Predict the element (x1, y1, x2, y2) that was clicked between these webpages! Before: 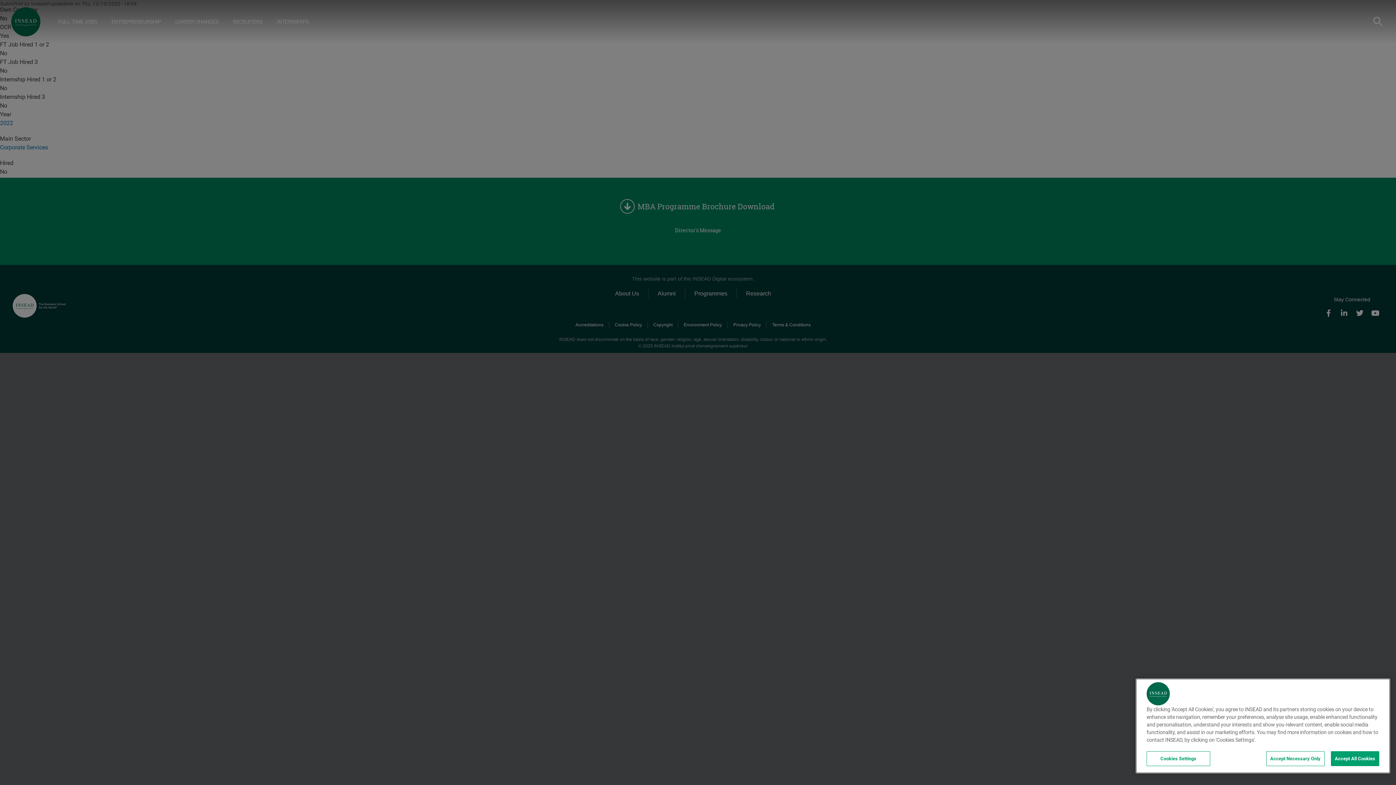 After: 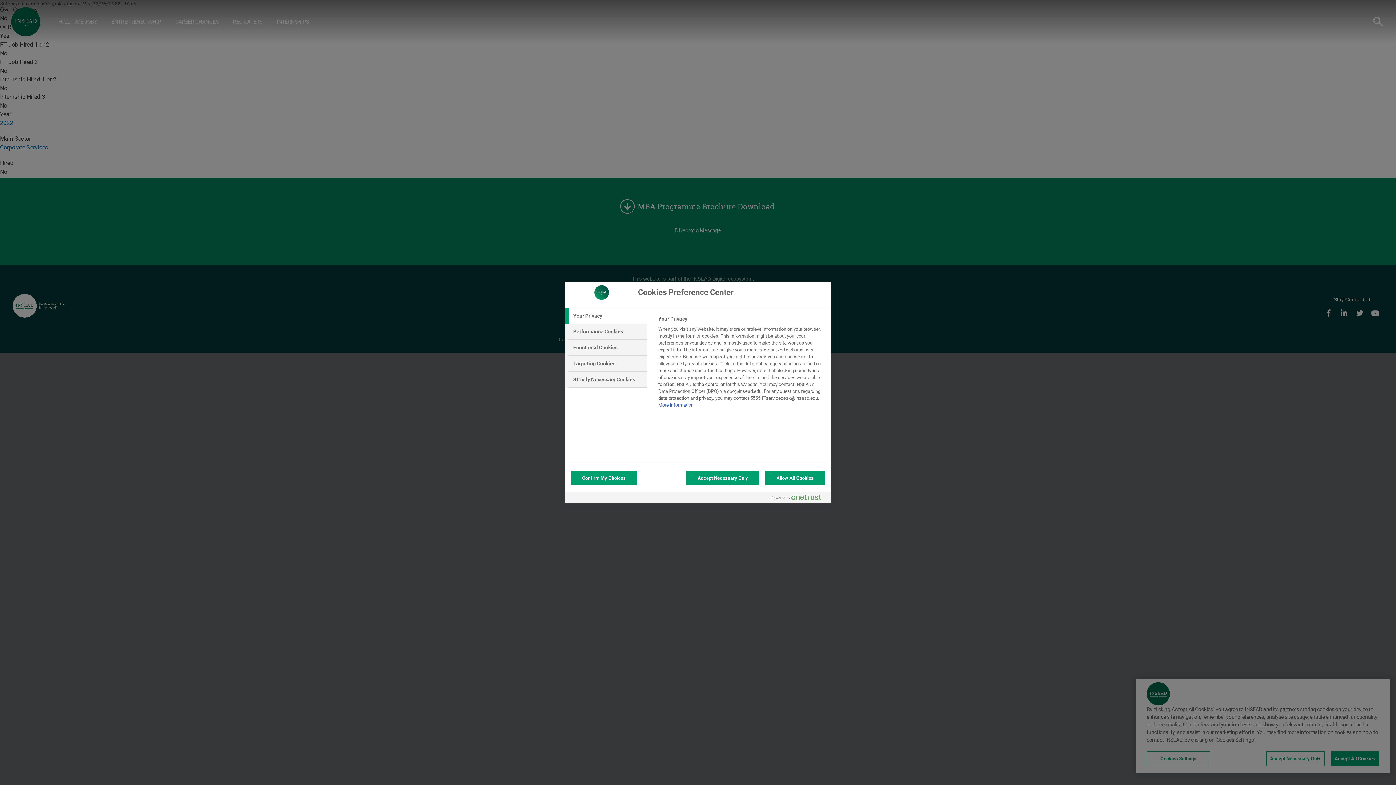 Action: label: Cookies Settings bbox: (1146, 751, 1210, 766)